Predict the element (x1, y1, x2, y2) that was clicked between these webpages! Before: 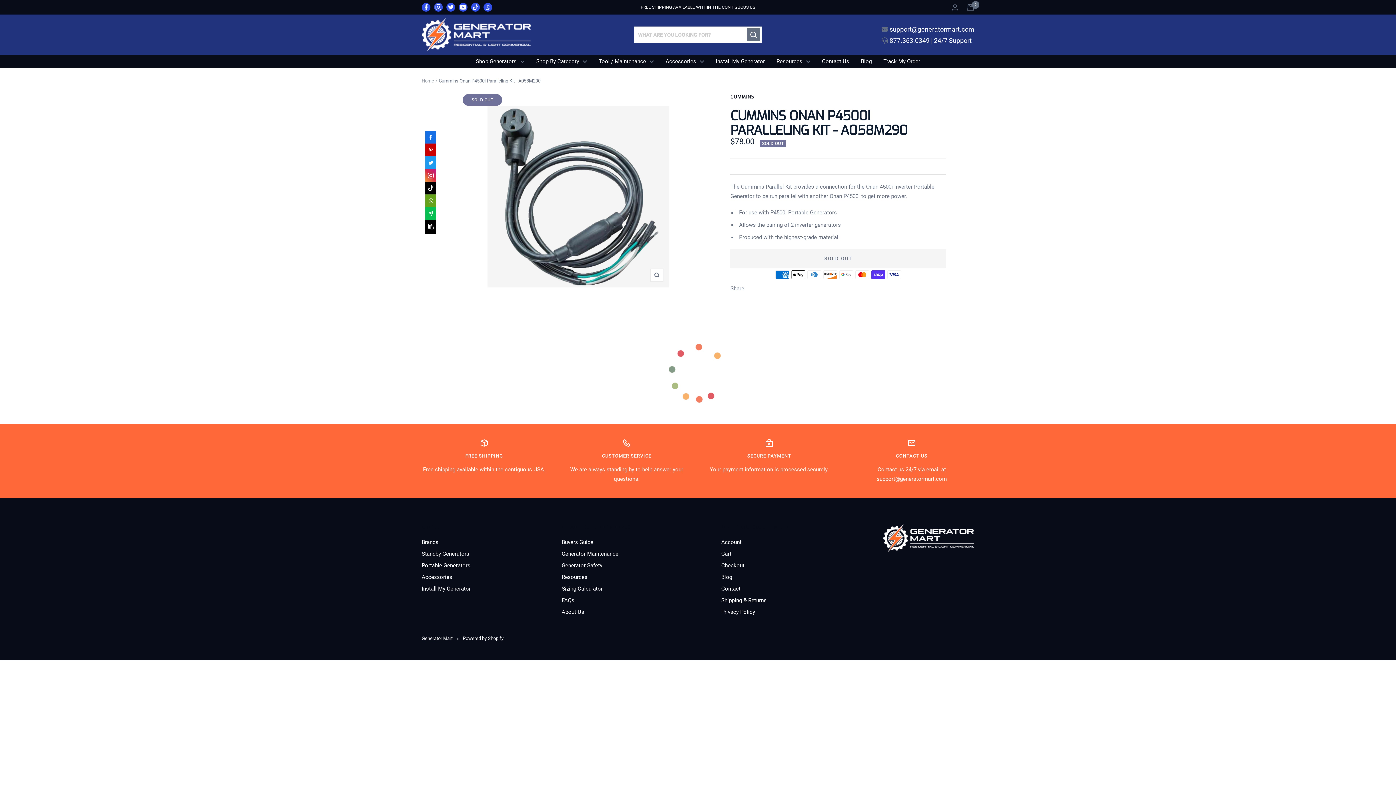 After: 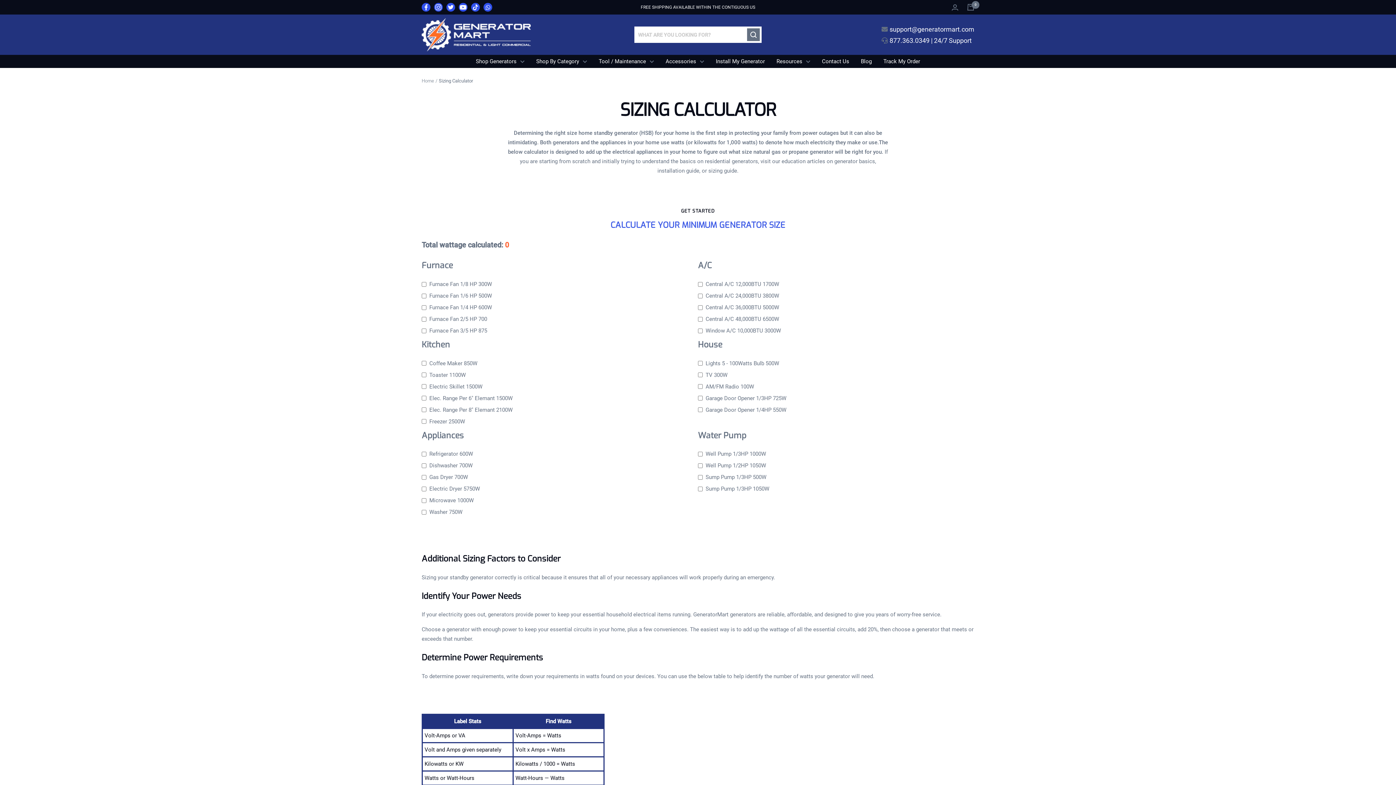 Action: label: Sizing Calculator bbox: (561, 584, 602, 593)